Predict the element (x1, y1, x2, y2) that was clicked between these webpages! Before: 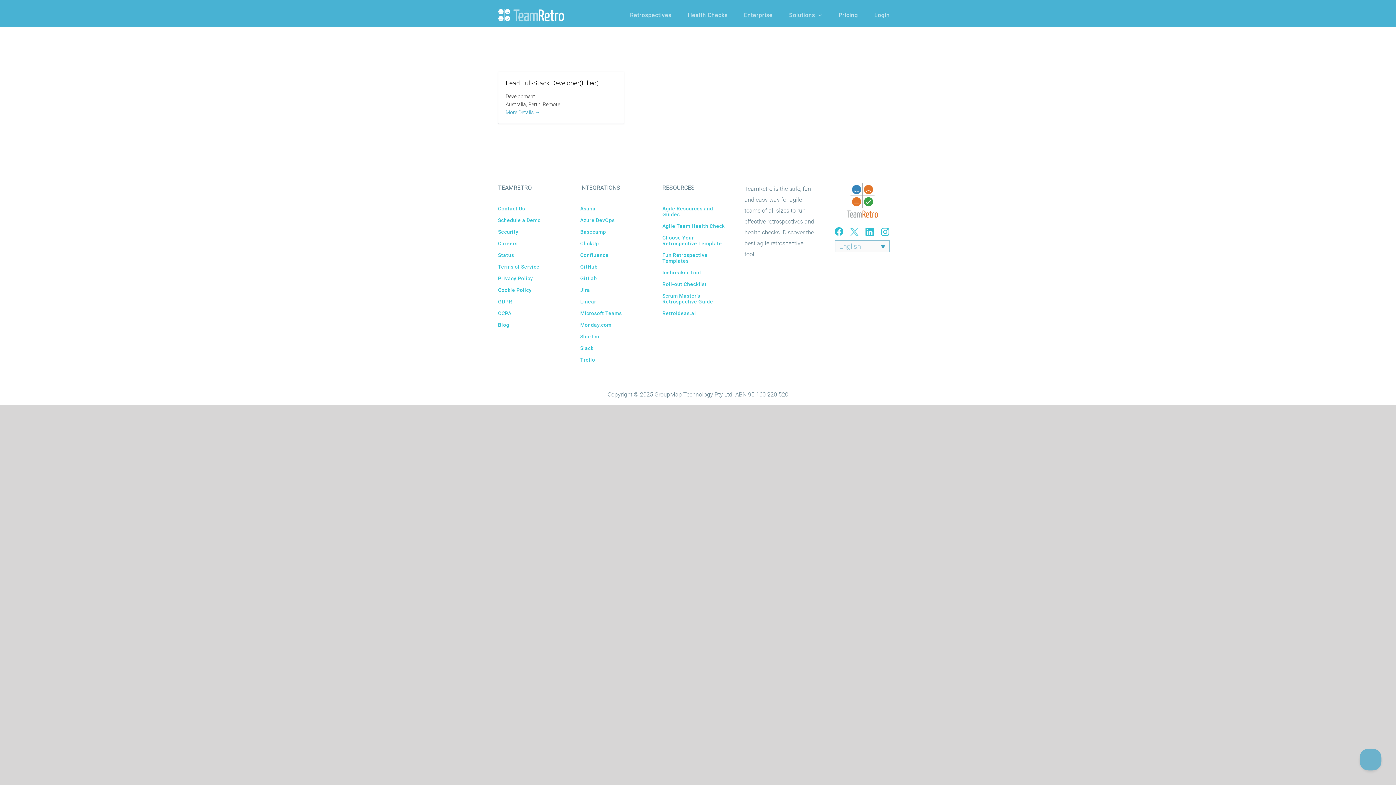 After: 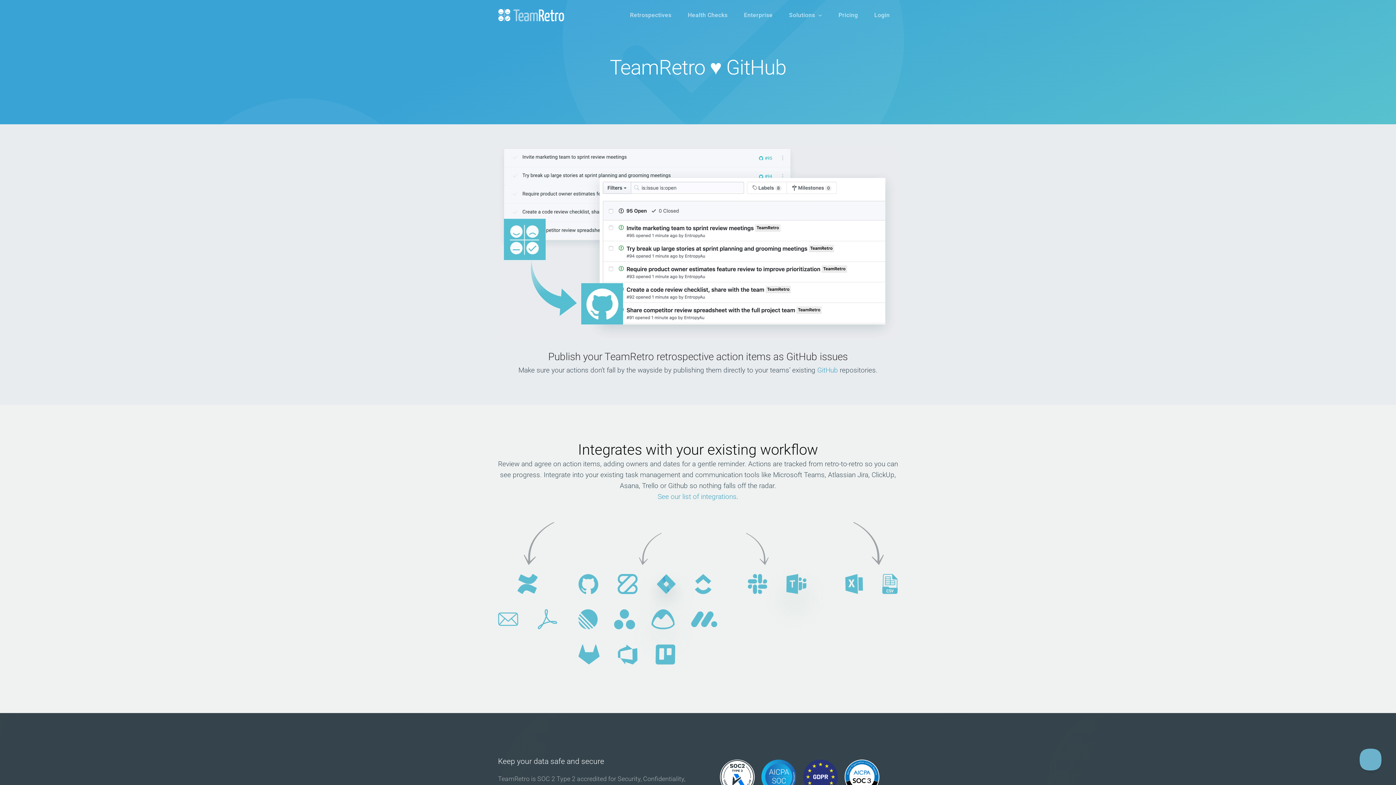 Action: bbox: (580, 261, 651, 272) label: GitHub